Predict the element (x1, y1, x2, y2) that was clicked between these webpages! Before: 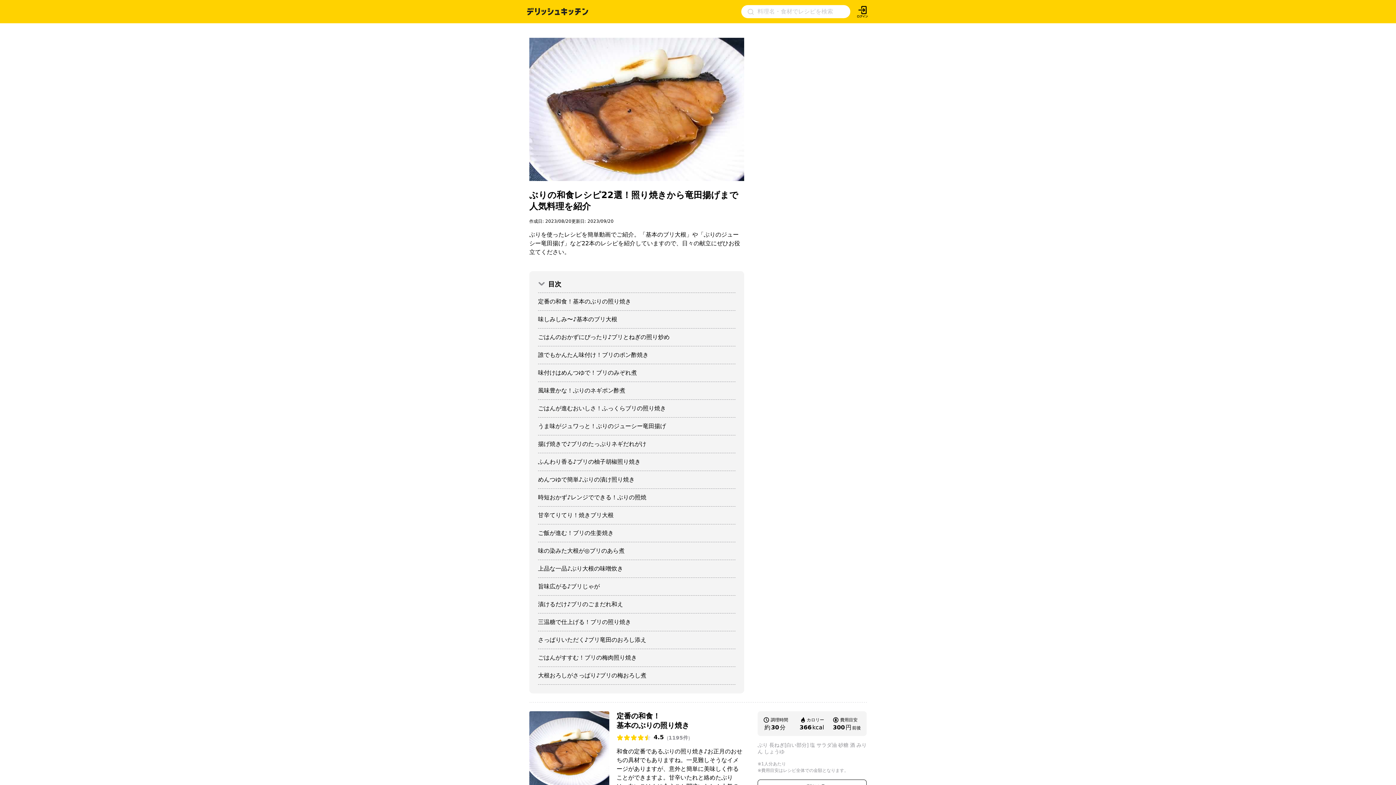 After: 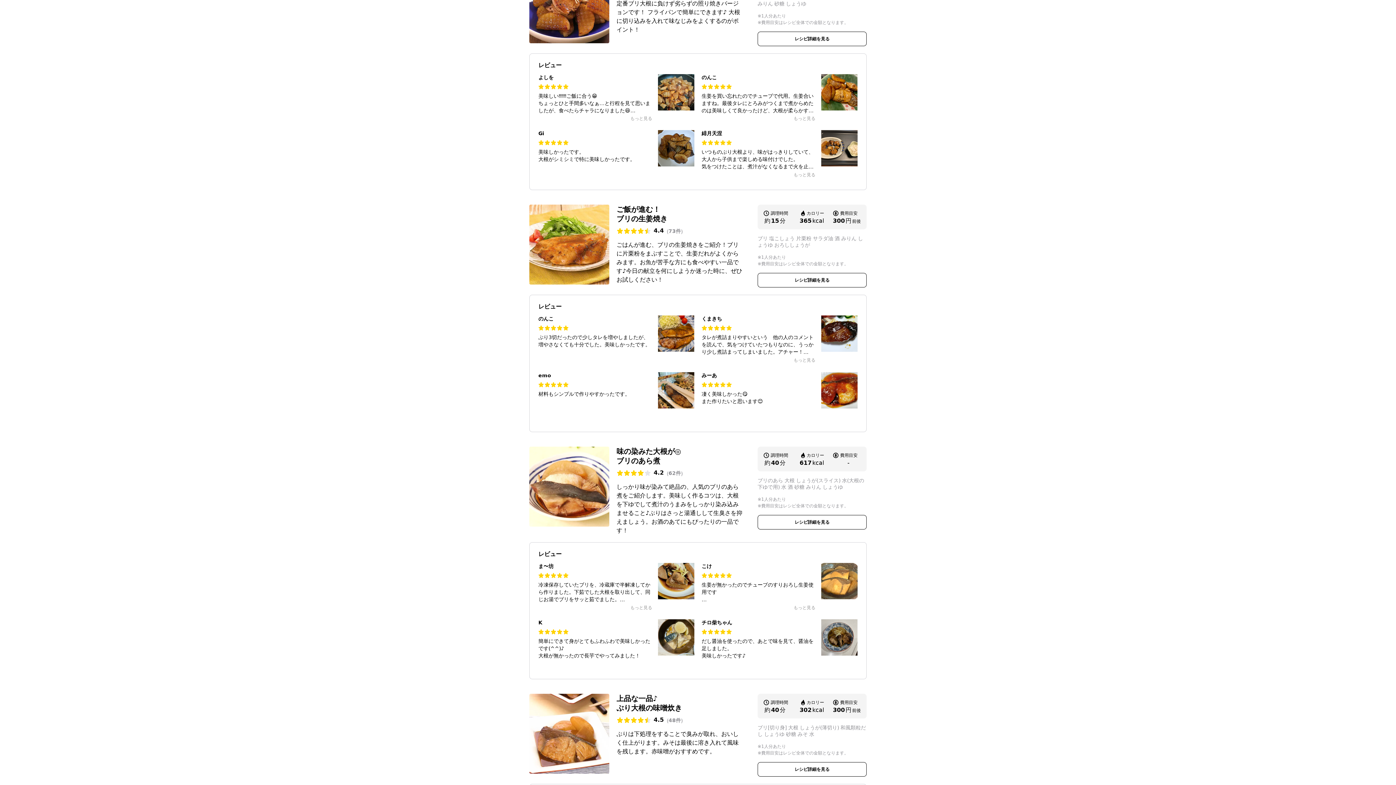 Action: bbox: (538, 489, 735, 506) label: 時短おかず♪レンジでできる！ぶりの照焼